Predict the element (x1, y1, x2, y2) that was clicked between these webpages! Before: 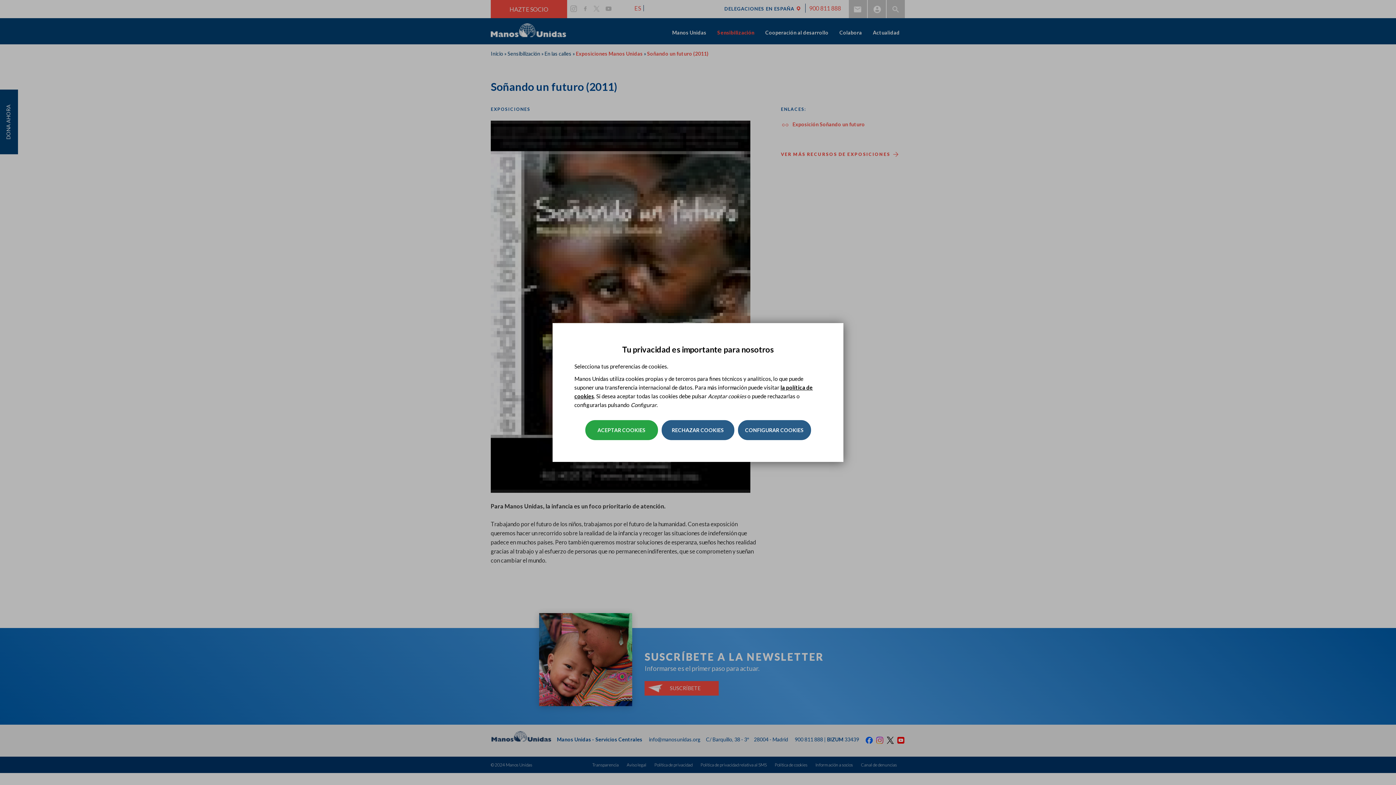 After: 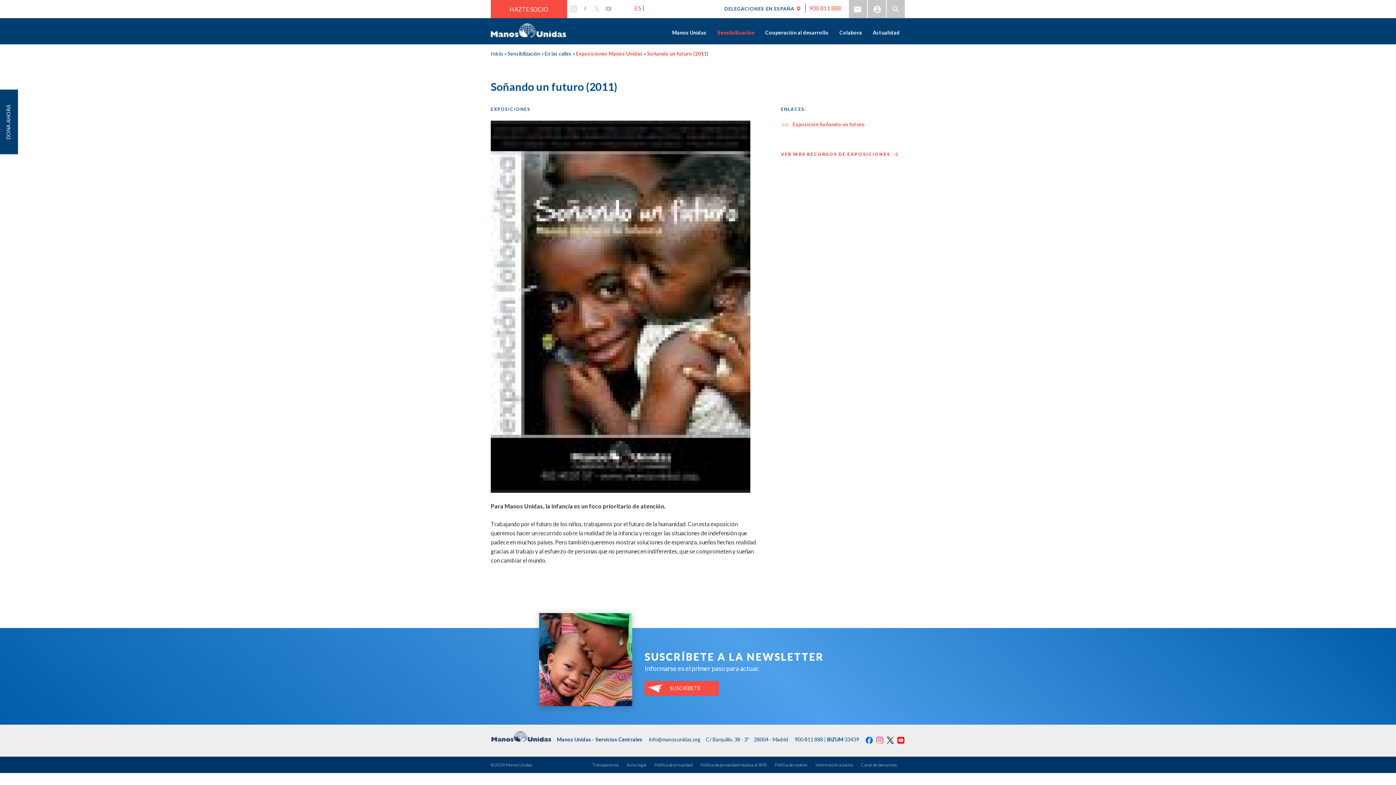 Action: bbox: (661, 420, 734, 440) label: RECHAZAR COOKIES